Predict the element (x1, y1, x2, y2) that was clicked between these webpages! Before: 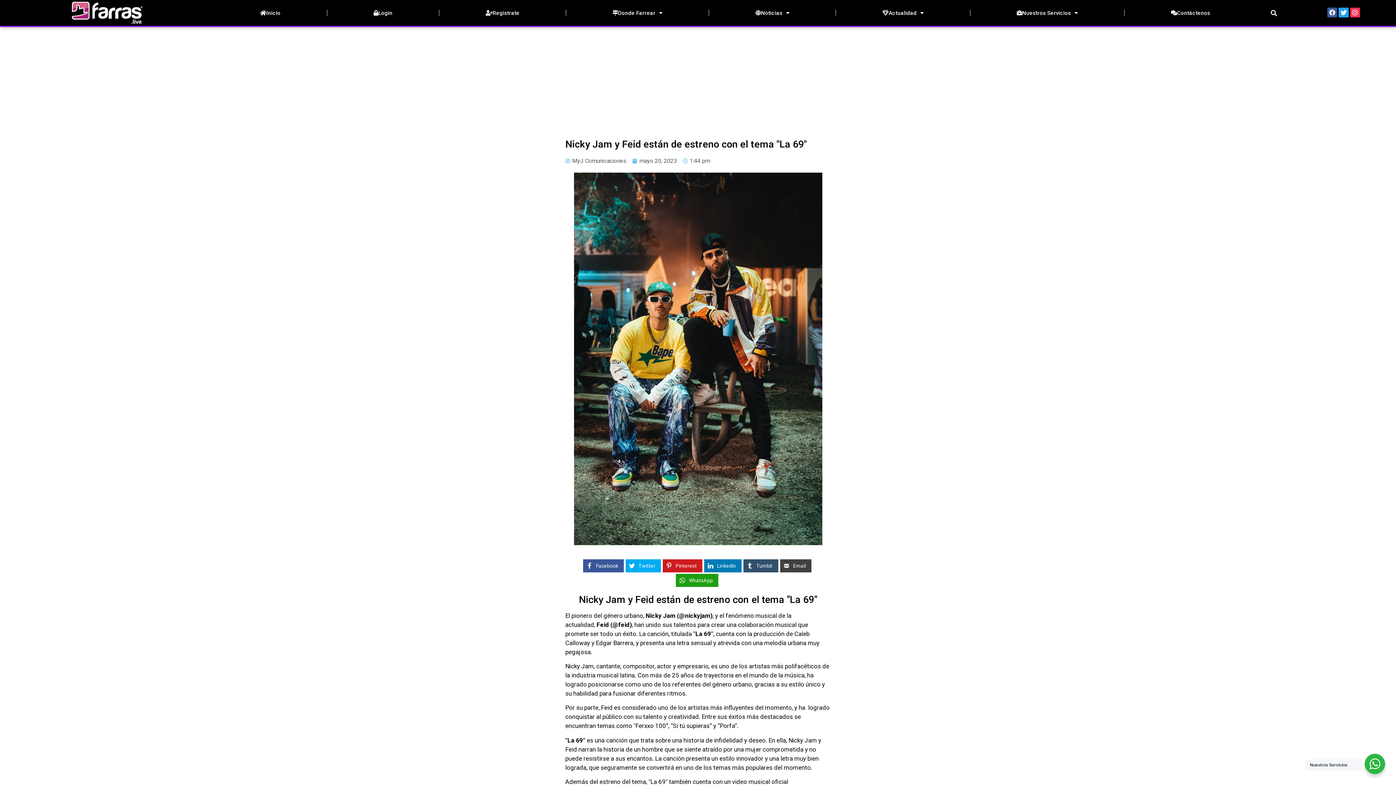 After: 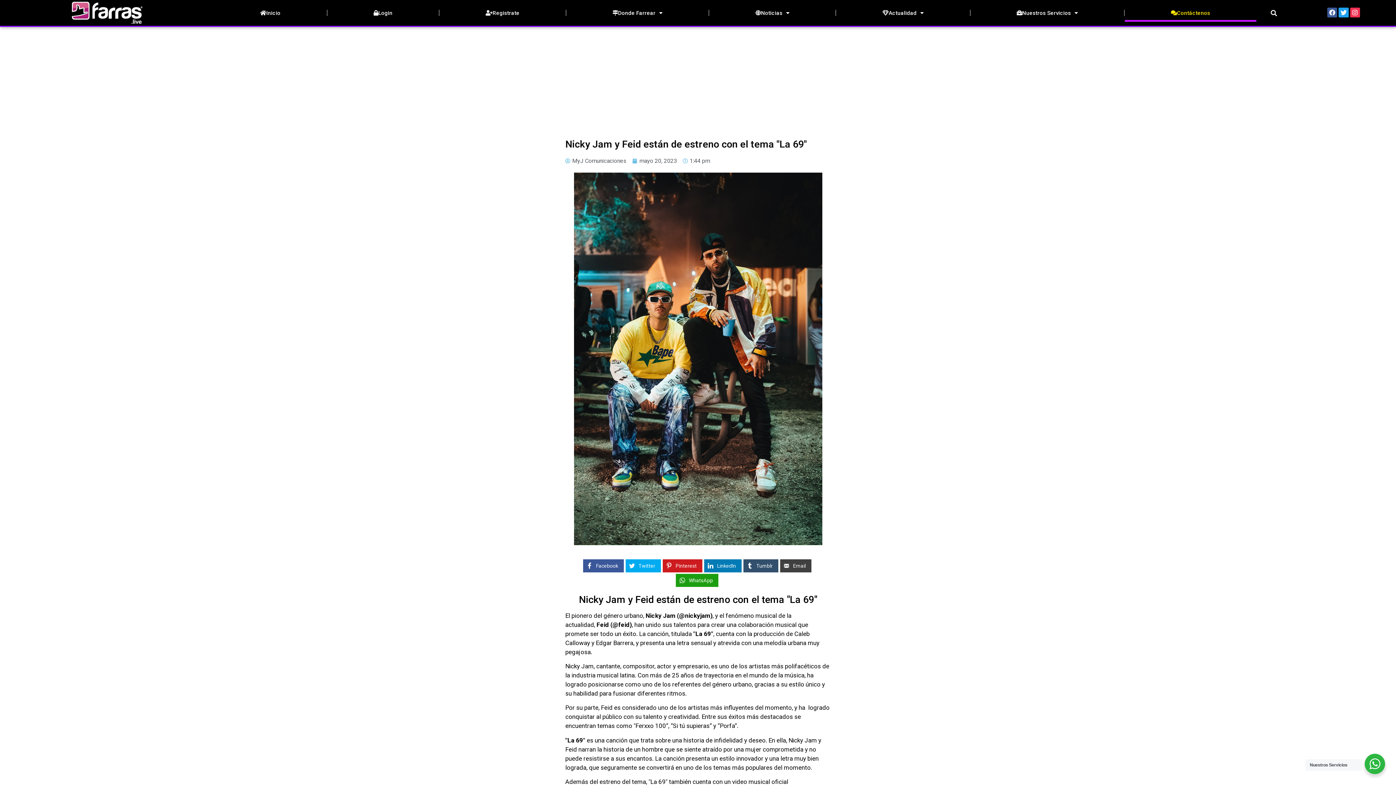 Action: label: Contáctenos bbox: (1125, 4, 1256, 21)